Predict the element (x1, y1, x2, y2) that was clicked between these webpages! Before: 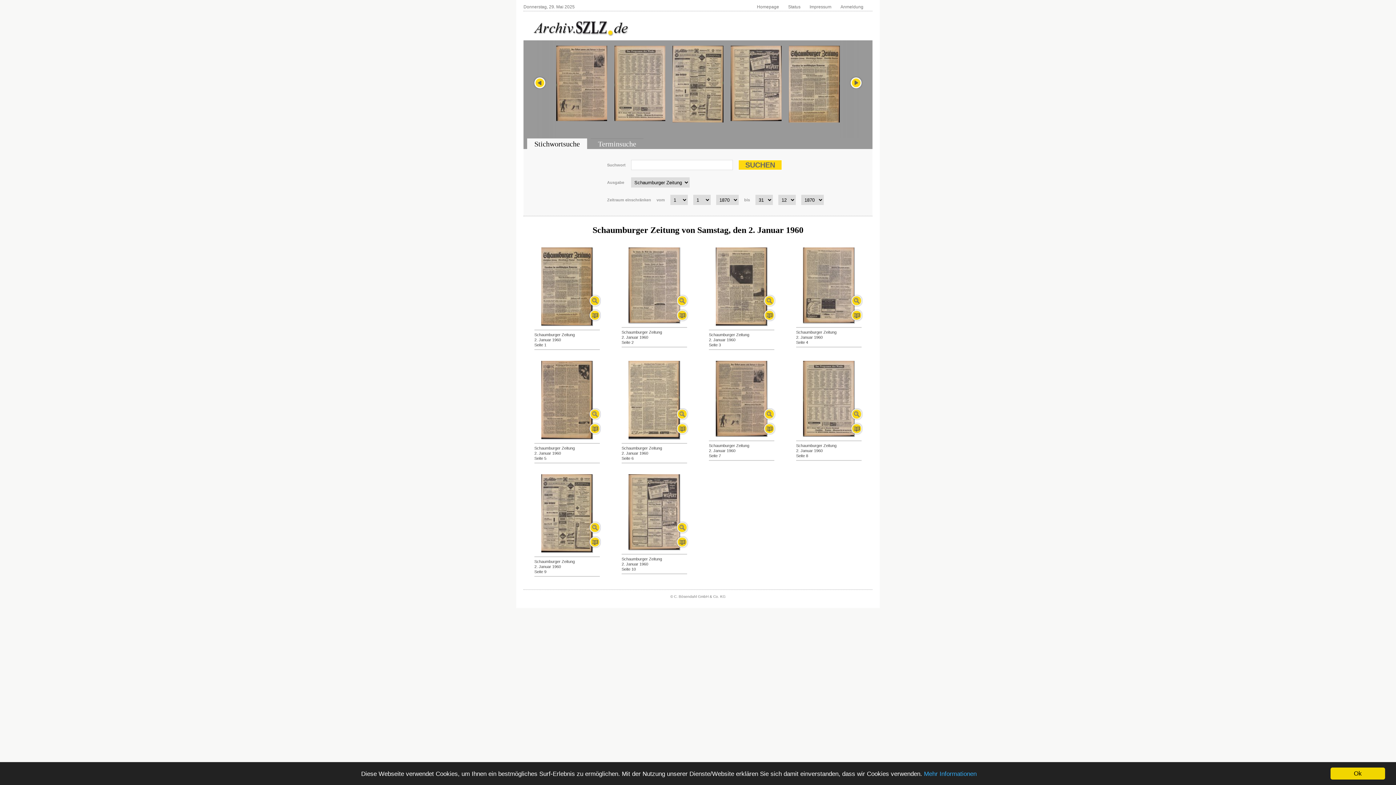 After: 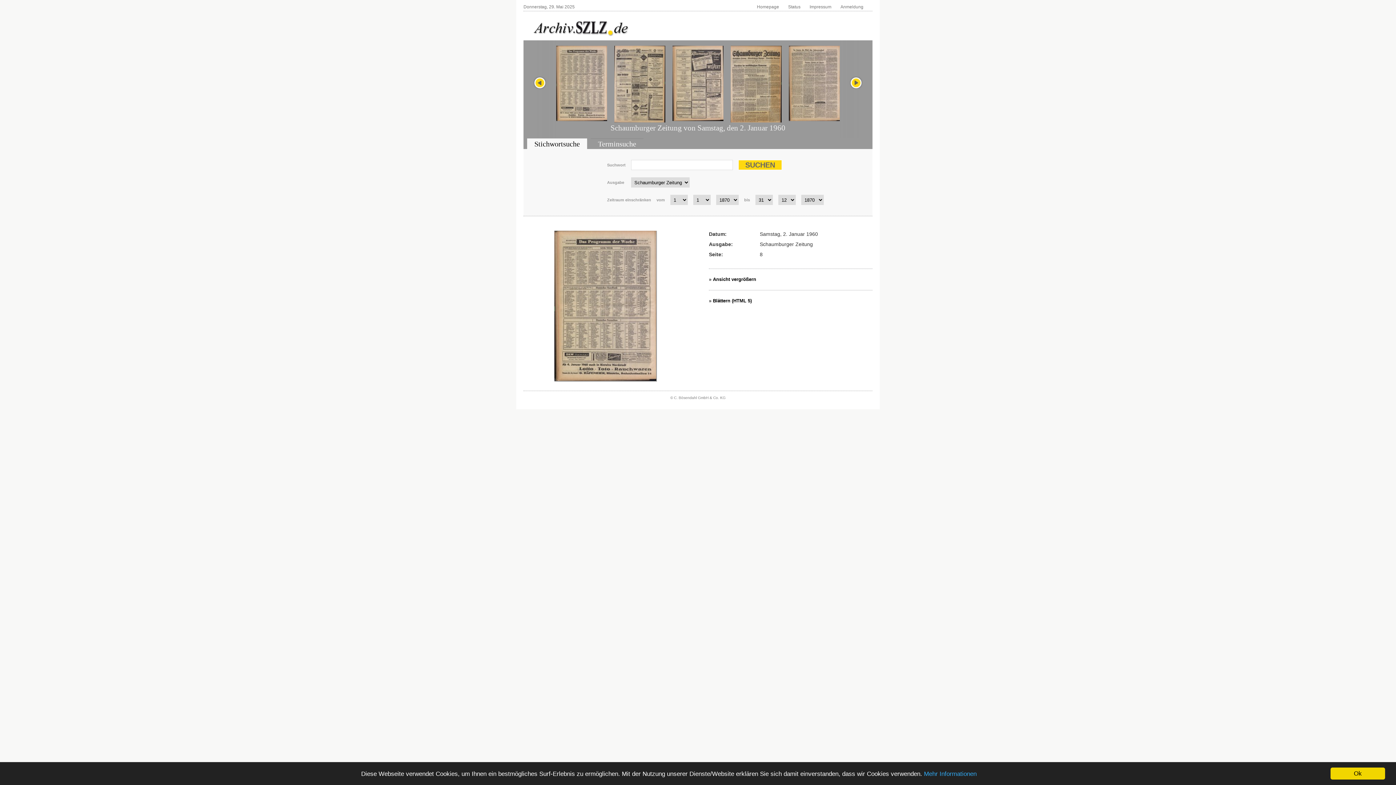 Action: bbox: (614, 116, 665, 122)